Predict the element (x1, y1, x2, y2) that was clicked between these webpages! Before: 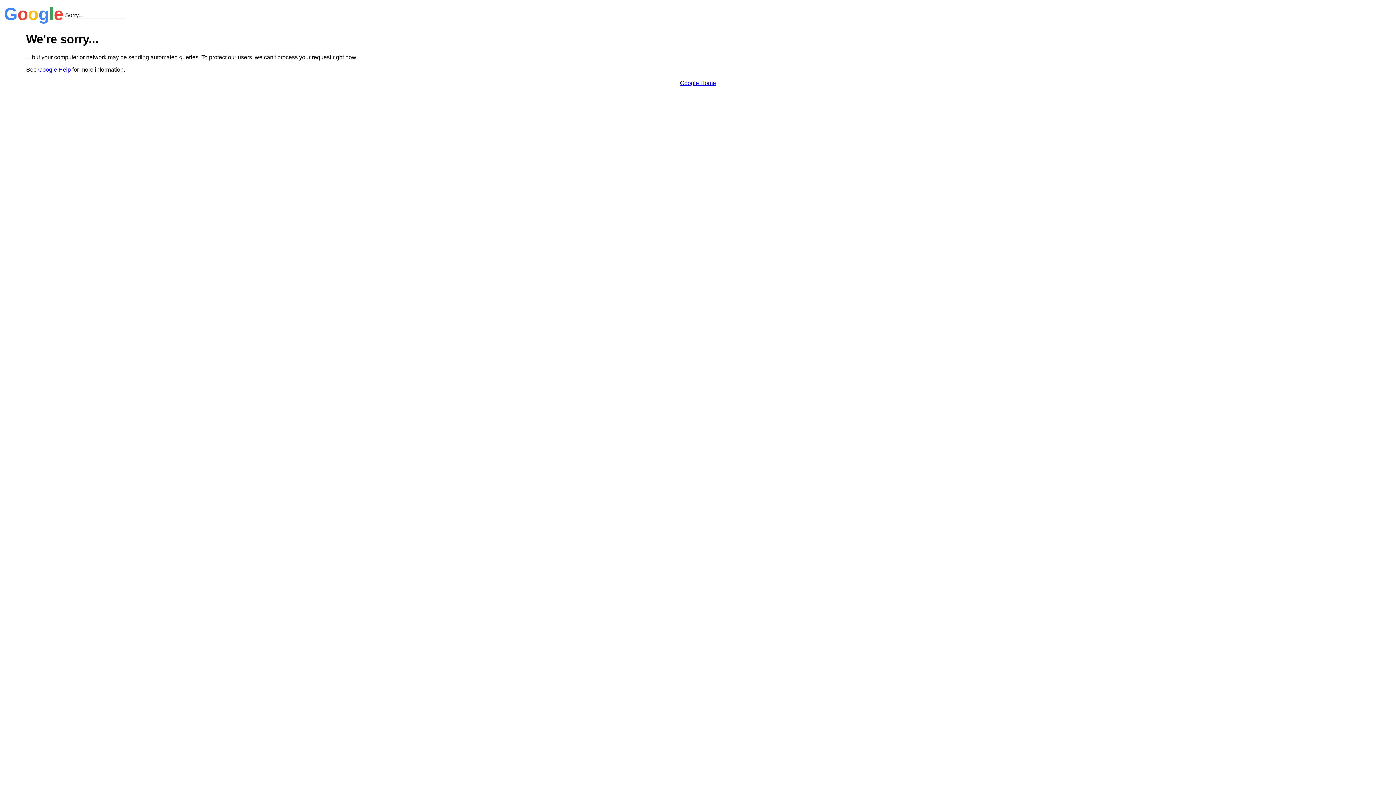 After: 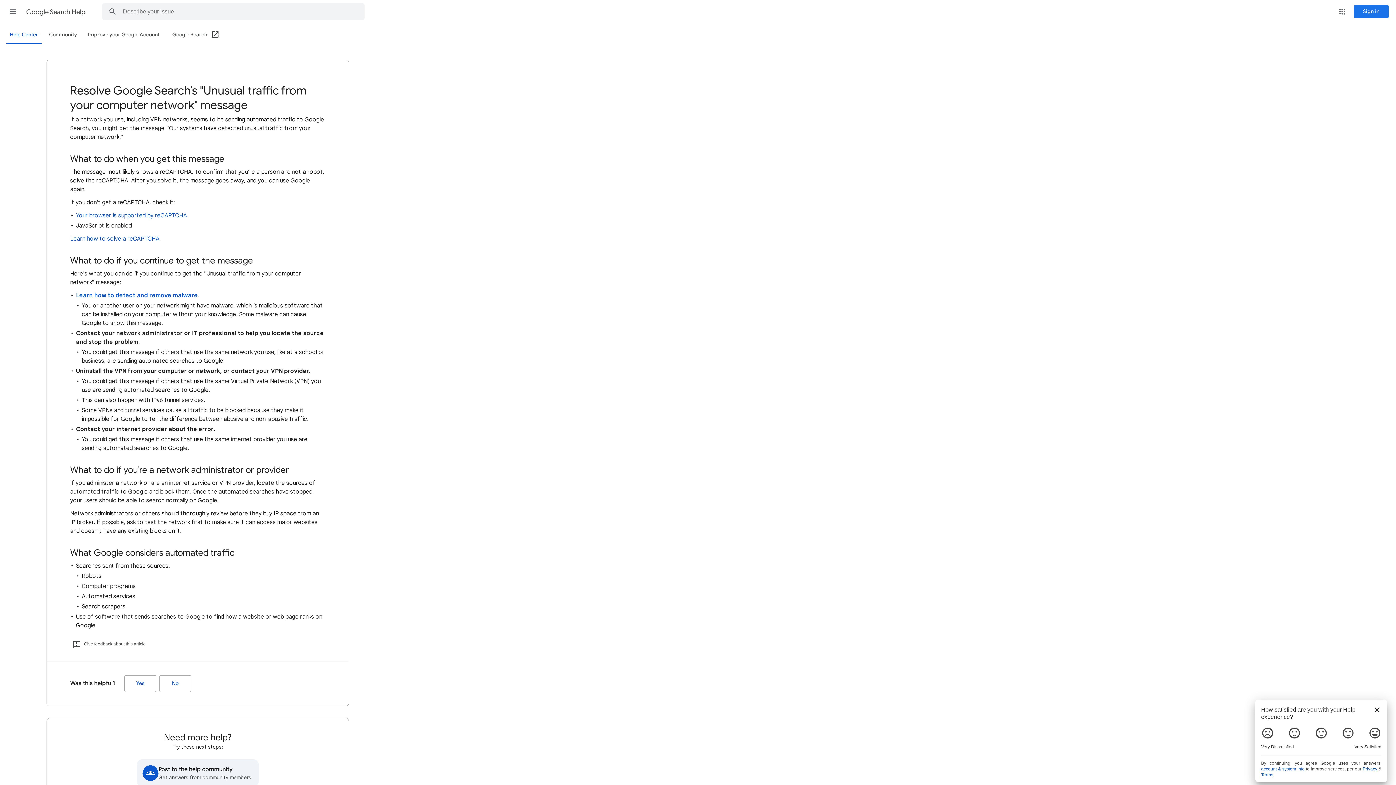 Action: label: Google Help bbox: (38, 66, 70, 72)